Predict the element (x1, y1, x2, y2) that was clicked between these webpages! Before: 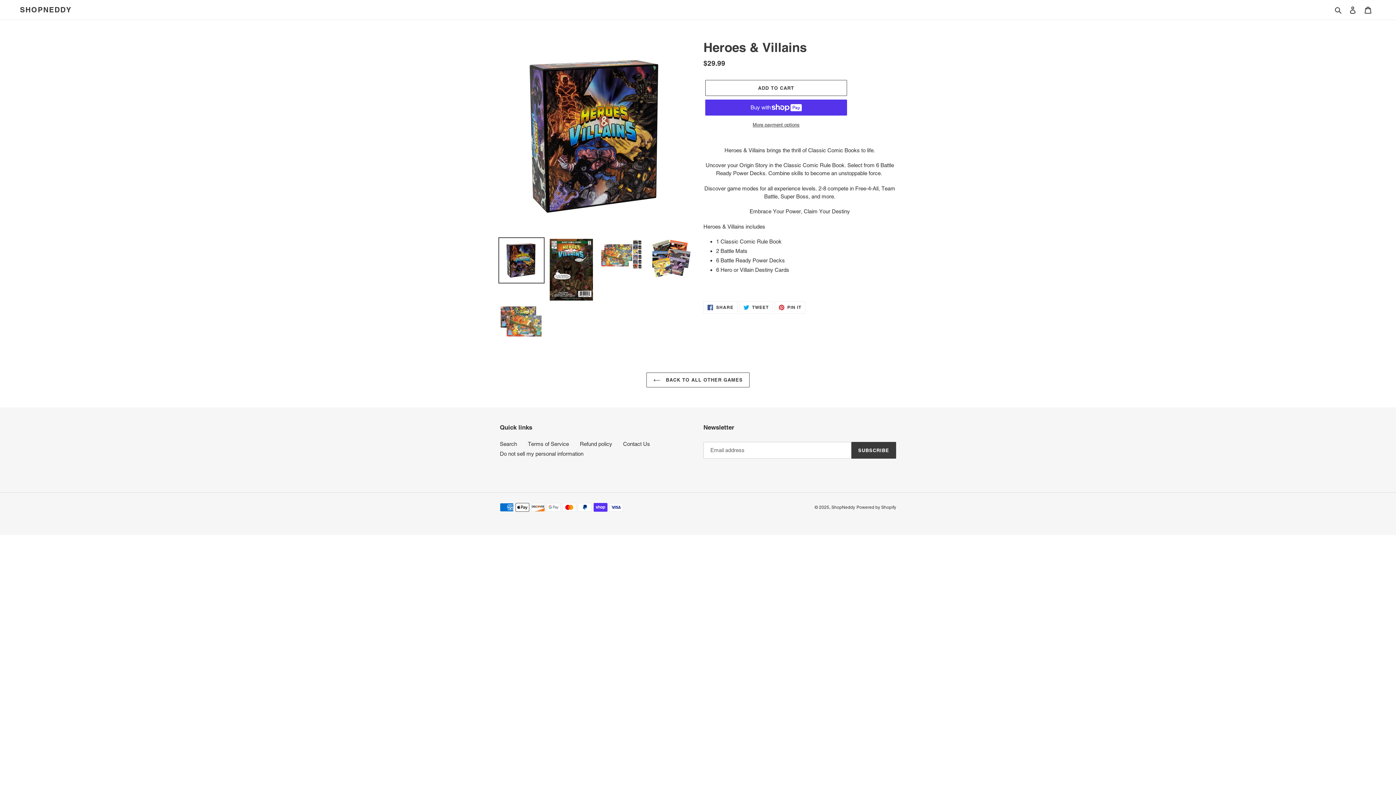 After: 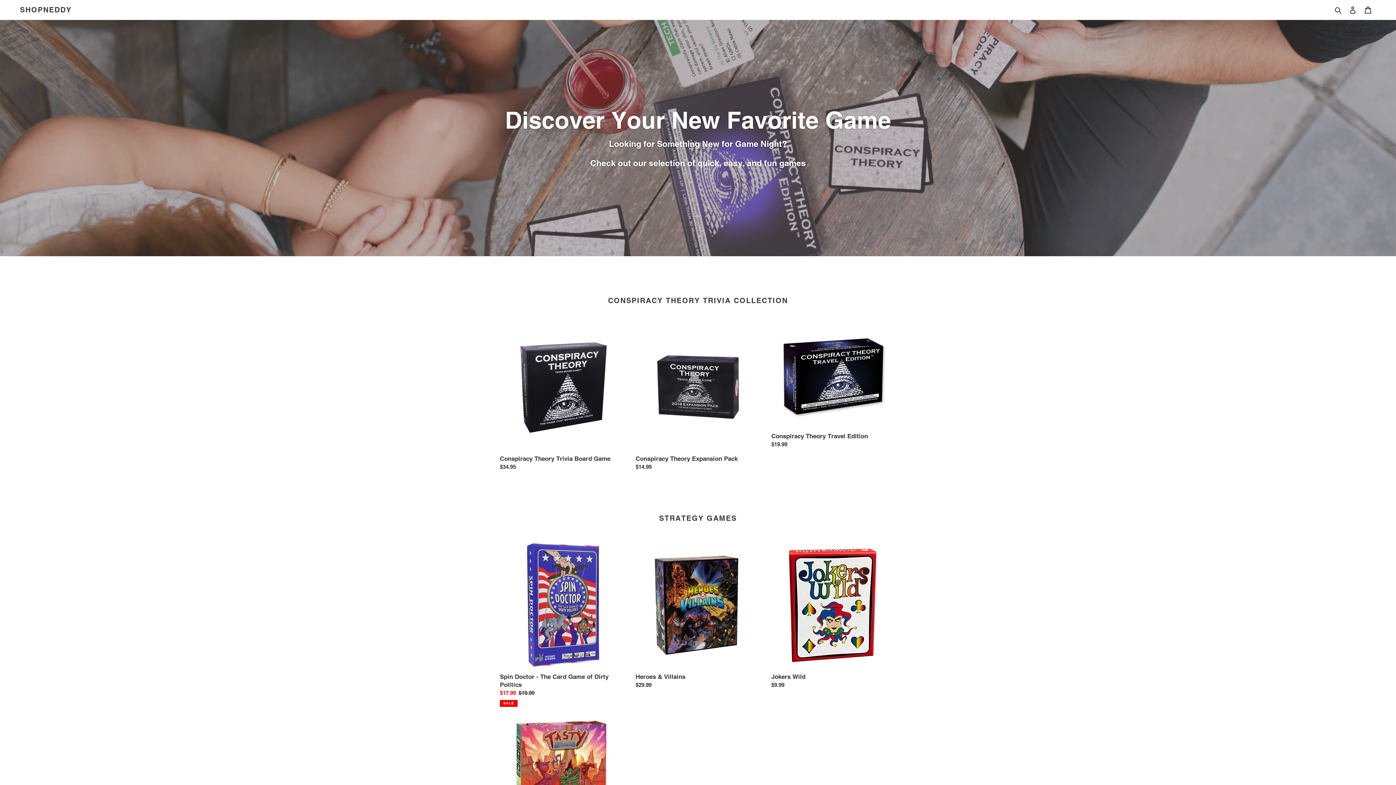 Action: bbox: (831, 505, 855, 510) label: ShopNeddy